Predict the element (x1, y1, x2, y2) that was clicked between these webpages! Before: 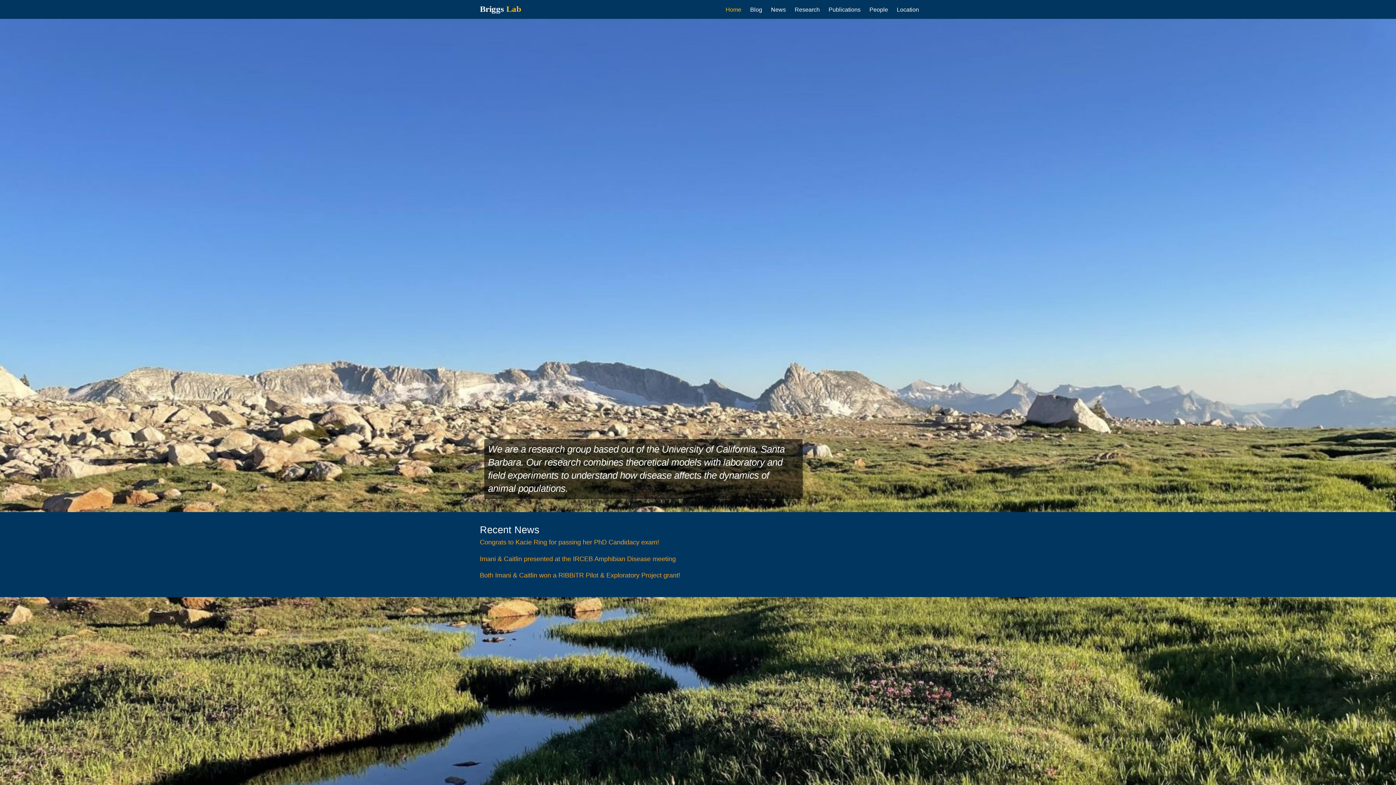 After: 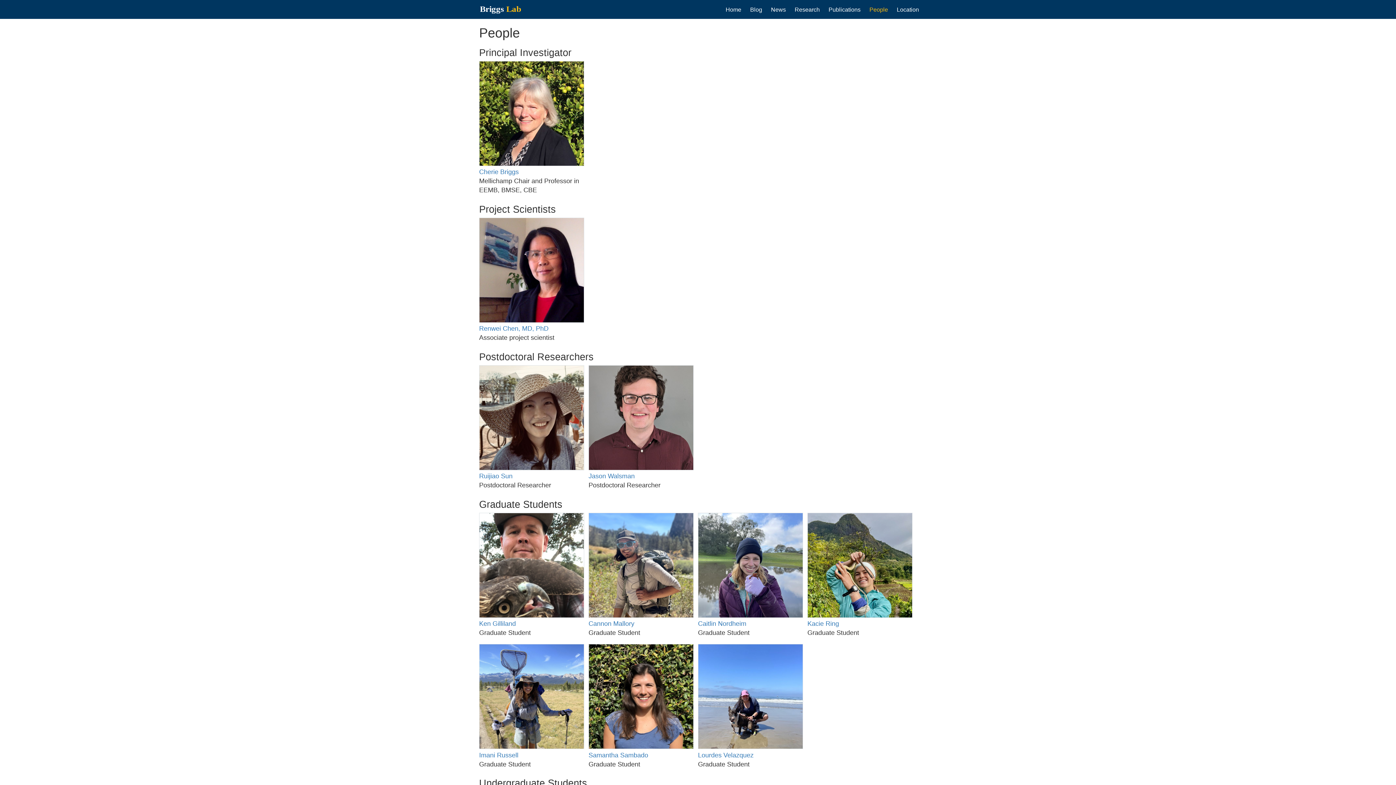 Action: label: People bbox: (869, 5, 888, 13)